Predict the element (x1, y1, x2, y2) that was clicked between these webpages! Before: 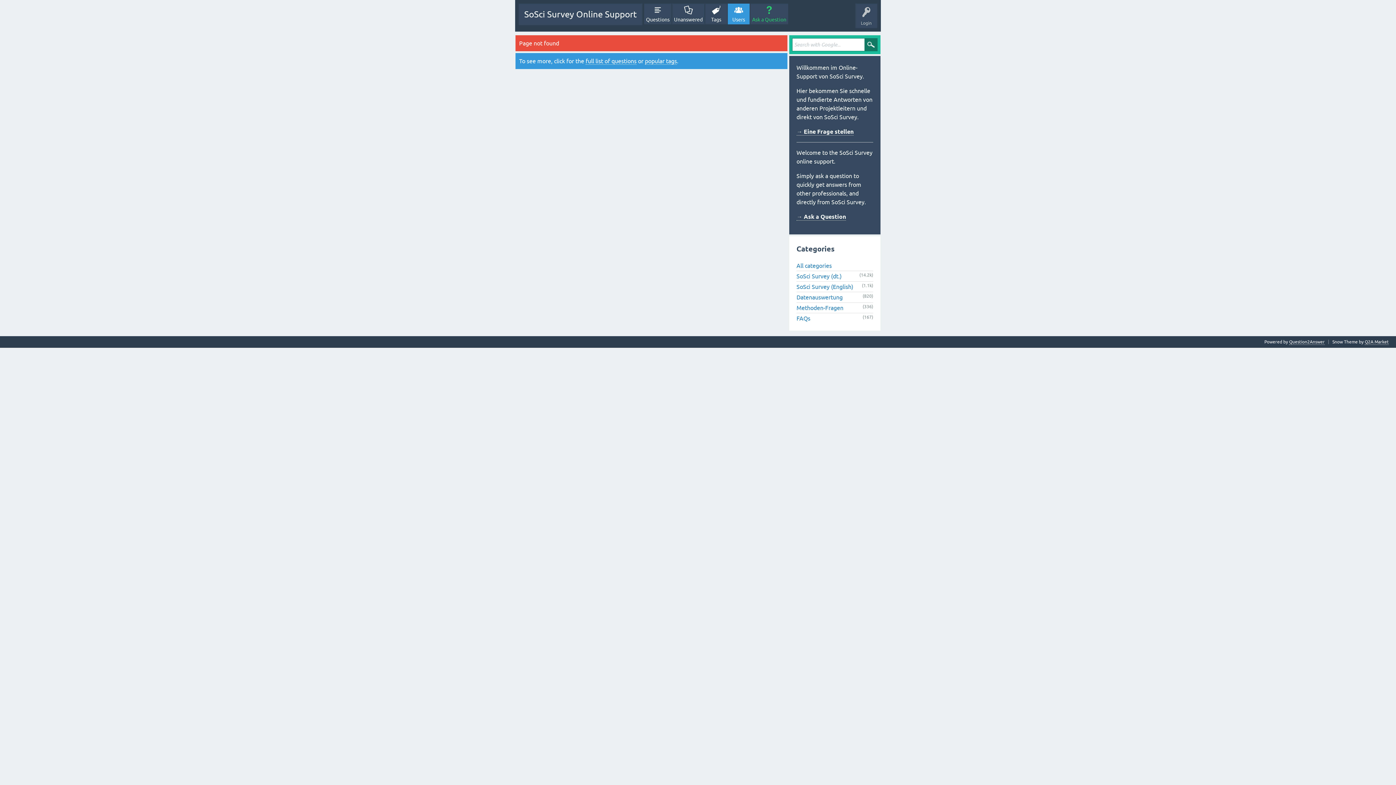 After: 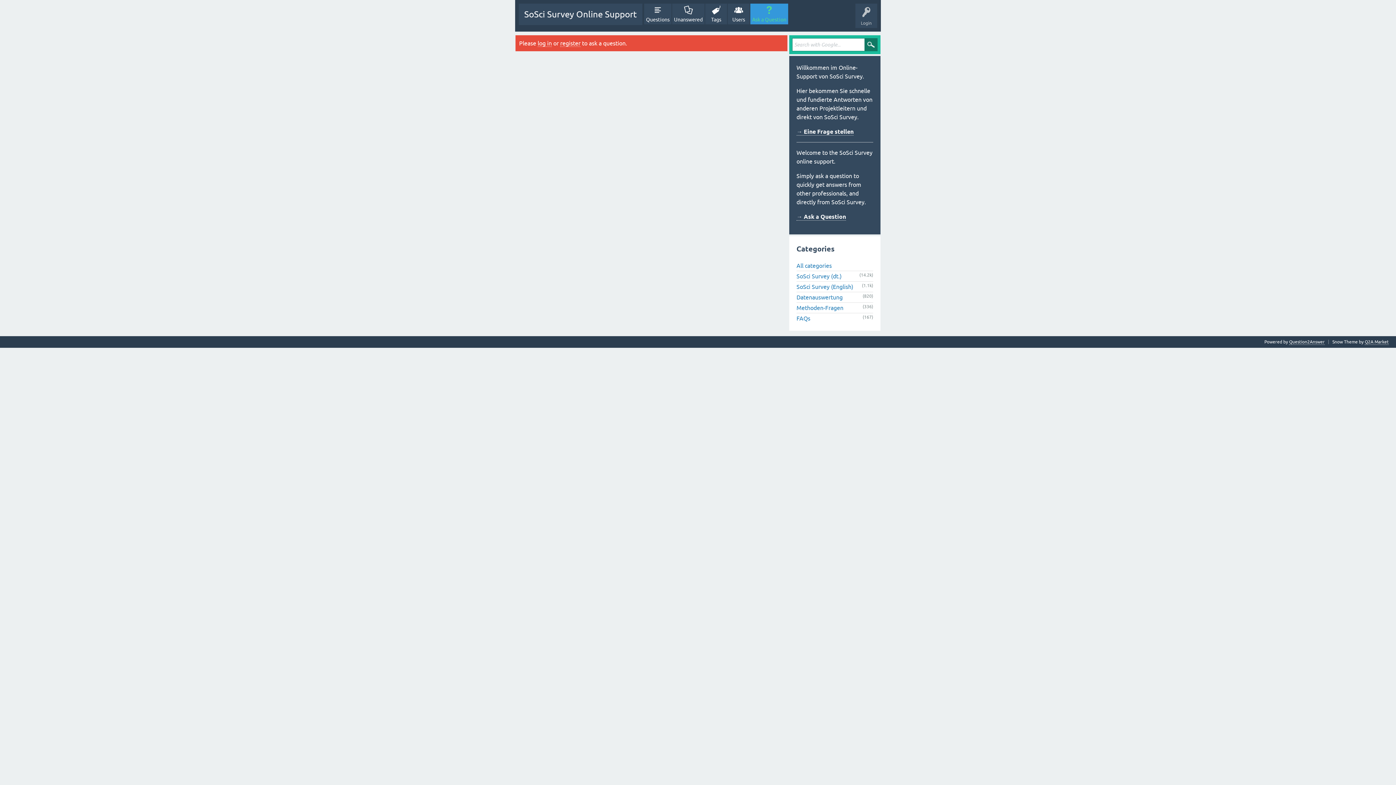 Action: bbox: (796, 128, 853, 135) label: → Eine Frage stellen